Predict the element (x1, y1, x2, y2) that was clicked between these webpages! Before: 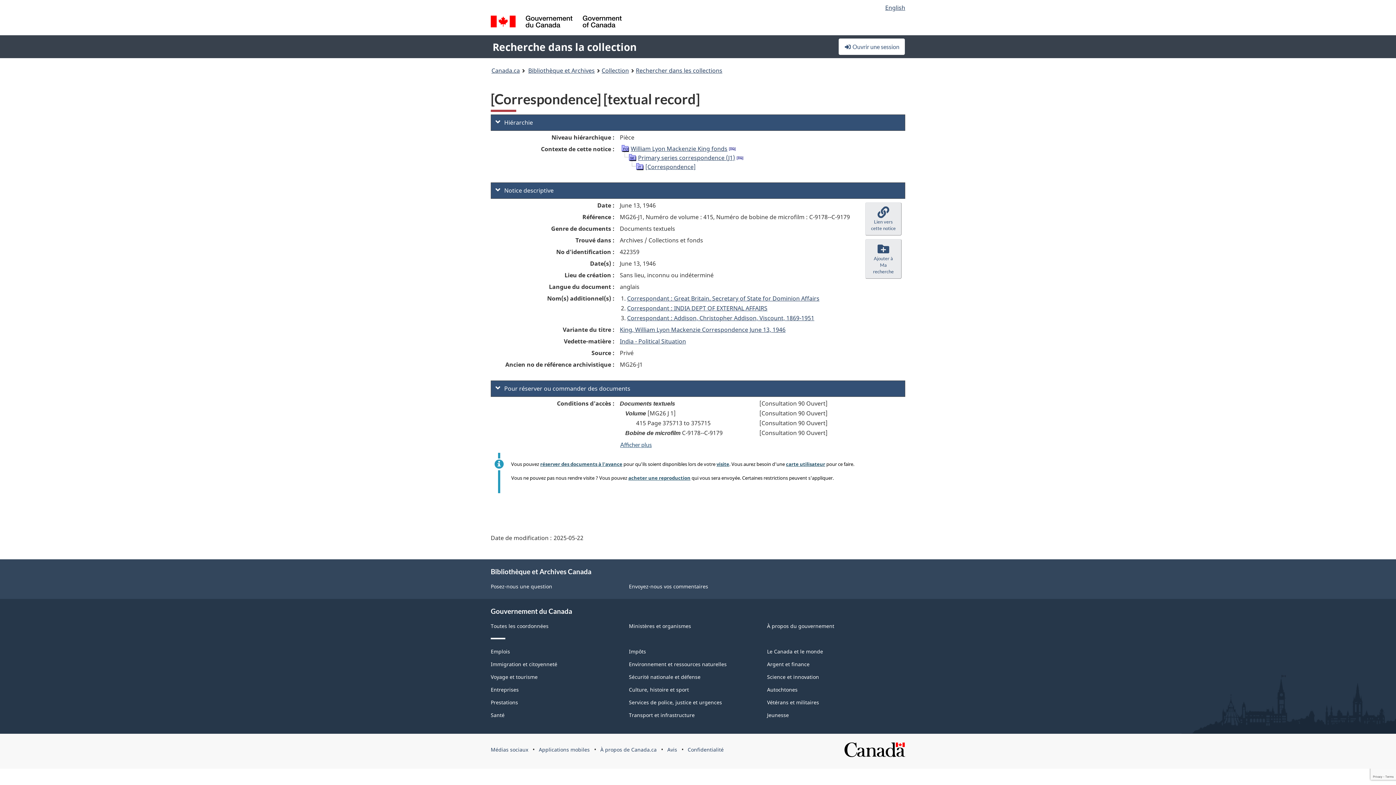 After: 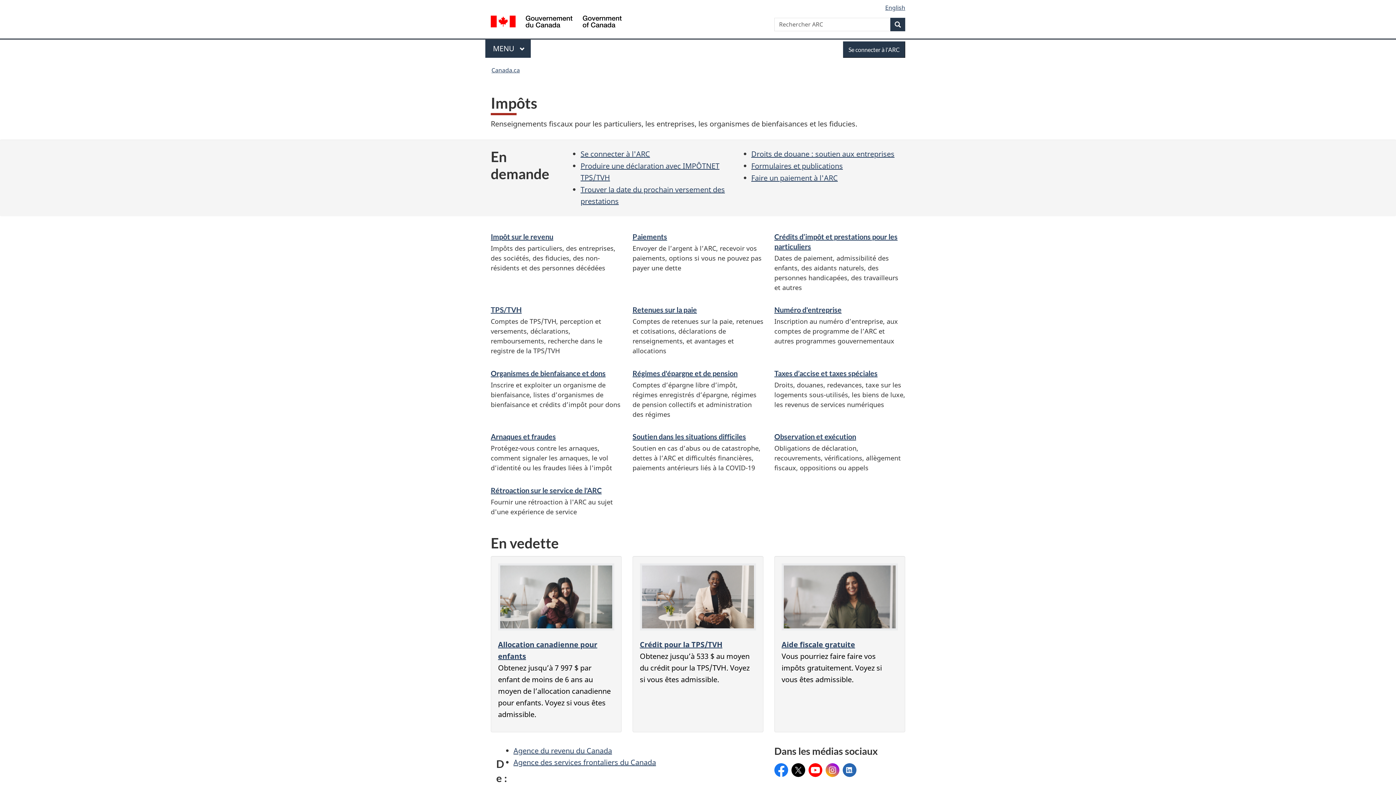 Action: label: Impôts bbox: (629, 648, 646, 655)